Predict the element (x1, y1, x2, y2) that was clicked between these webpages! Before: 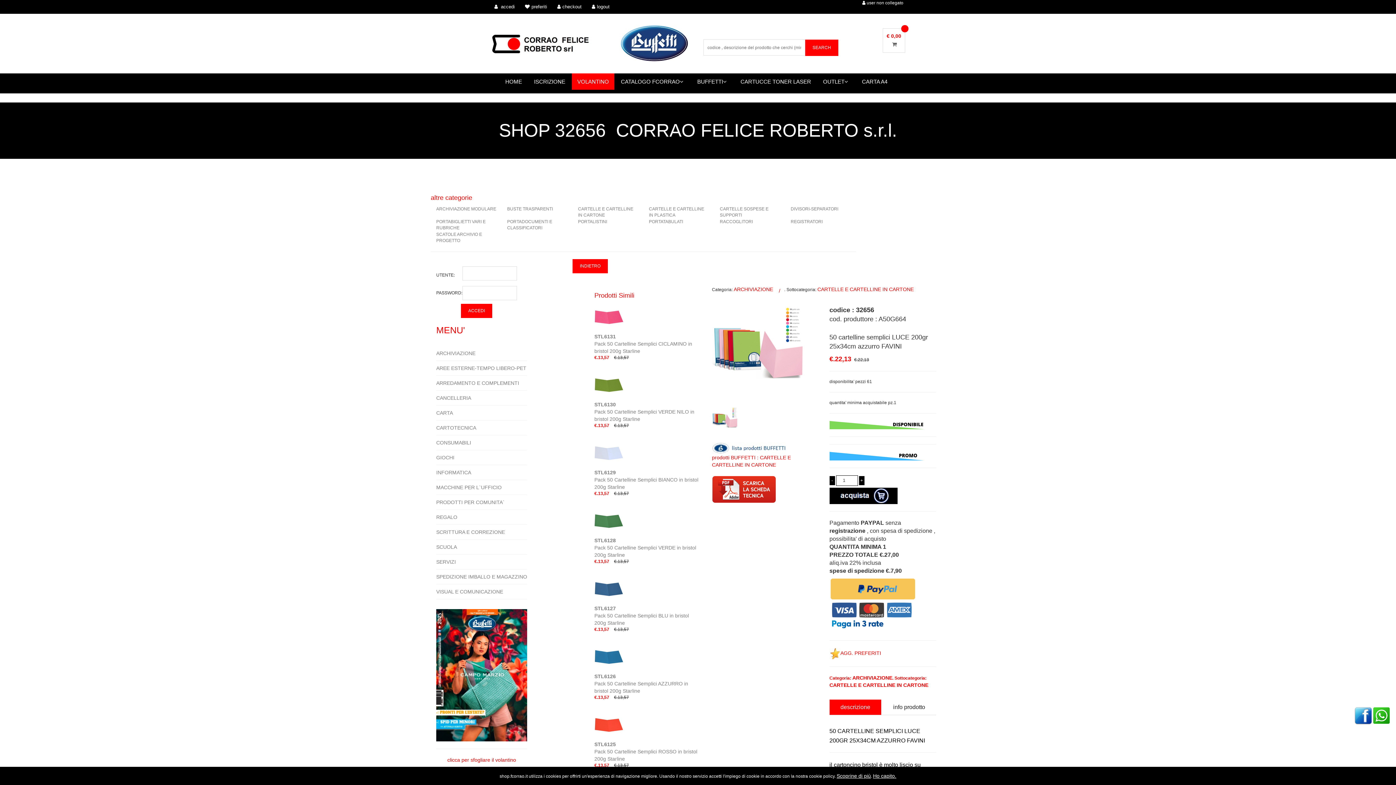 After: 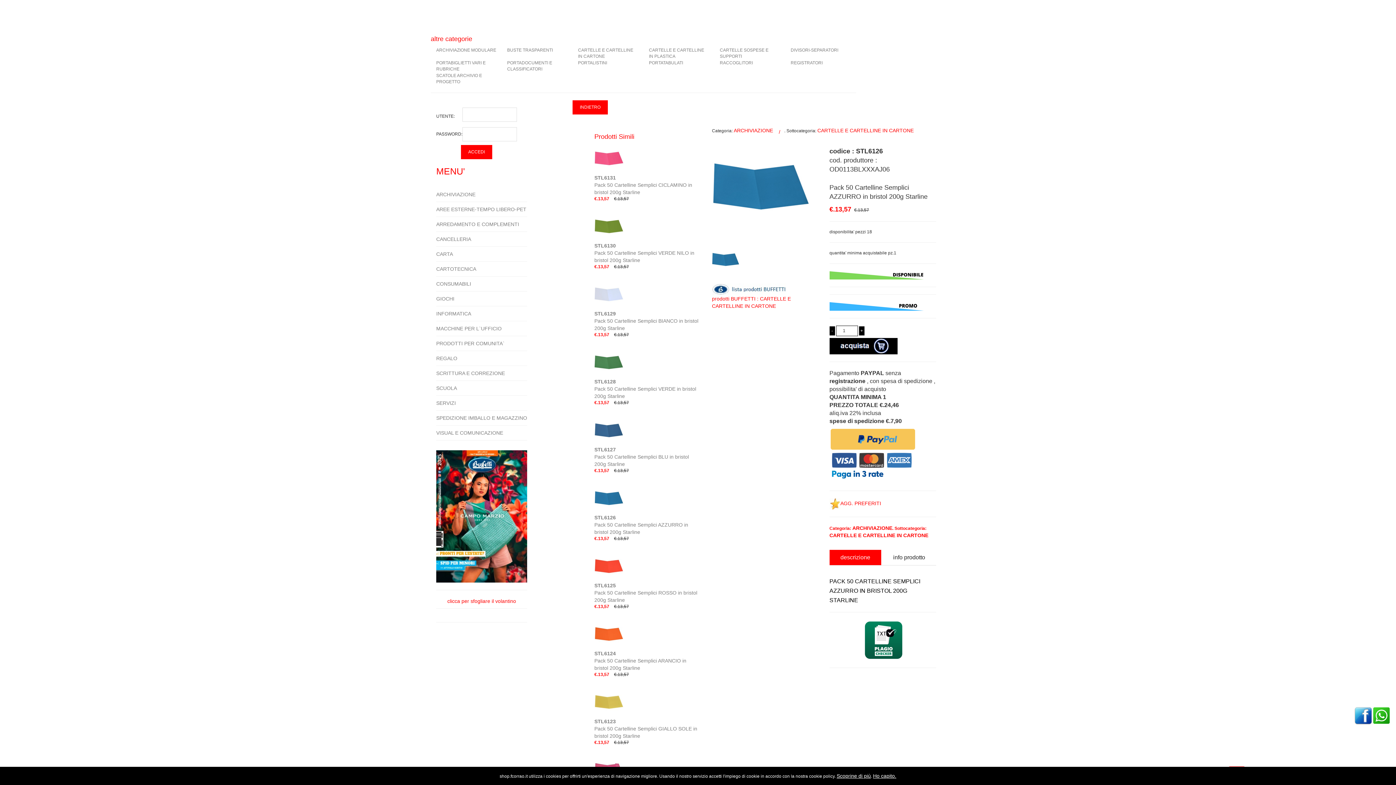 Action: bbox: (594, 644, 701, 673)